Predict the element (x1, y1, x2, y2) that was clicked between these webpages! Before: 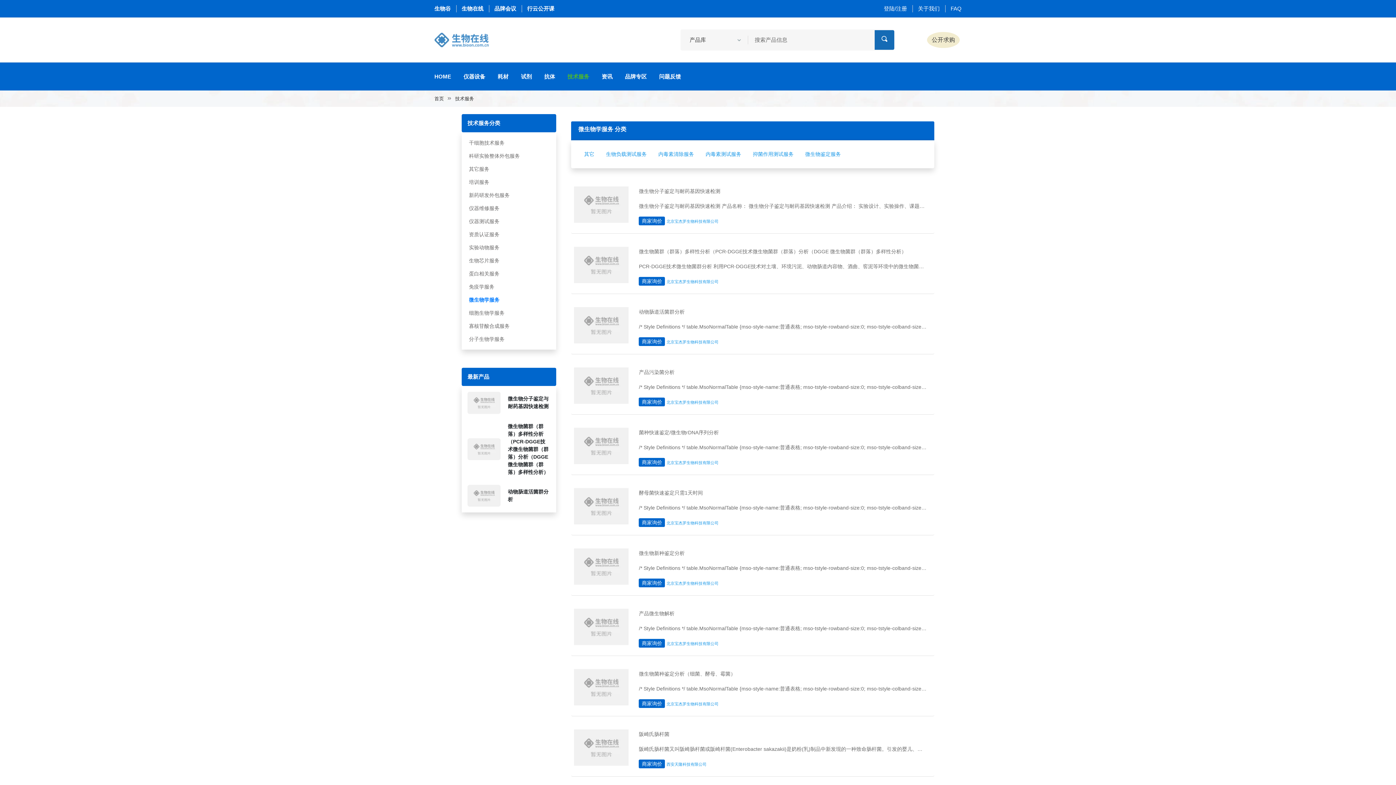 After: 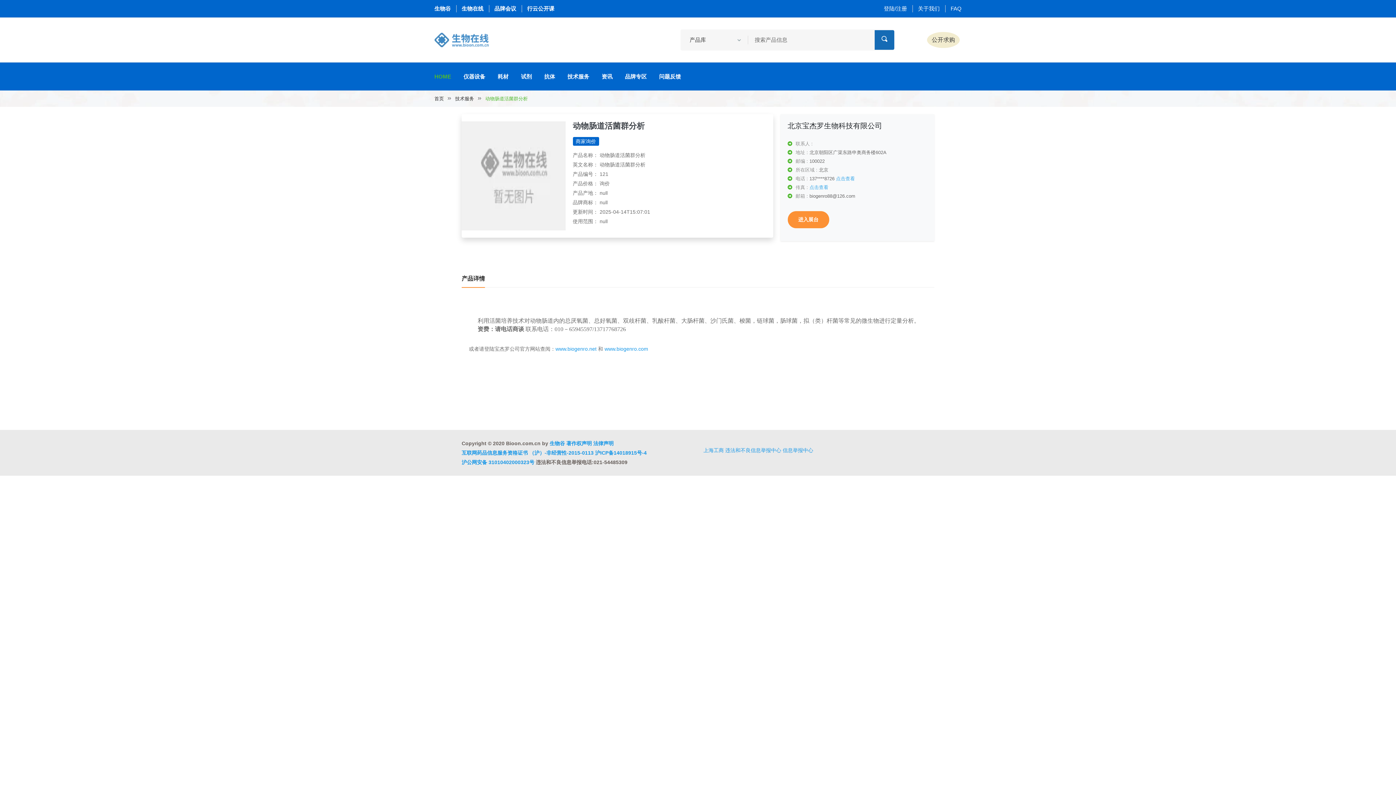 Action: bbox: (639, 337, 665, 346) label: 商家询价